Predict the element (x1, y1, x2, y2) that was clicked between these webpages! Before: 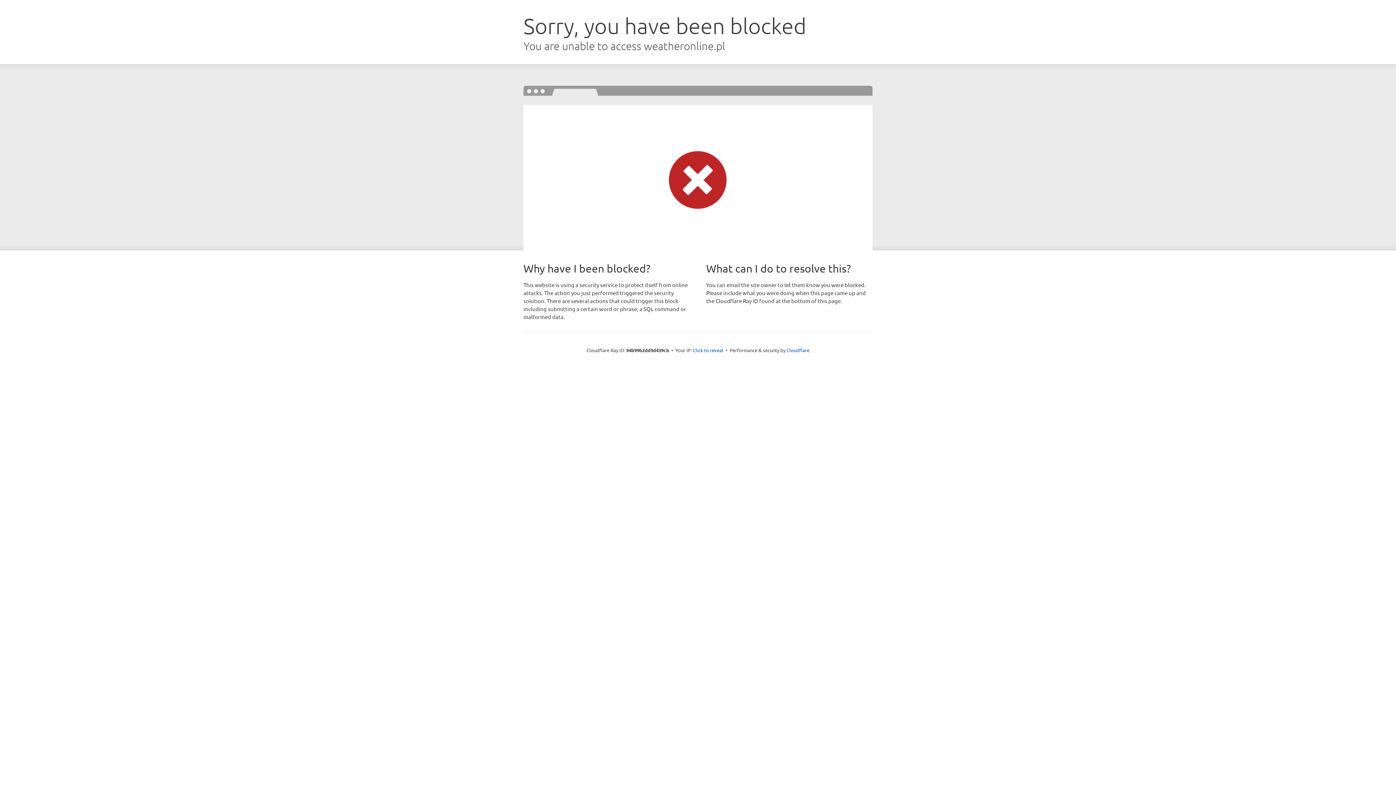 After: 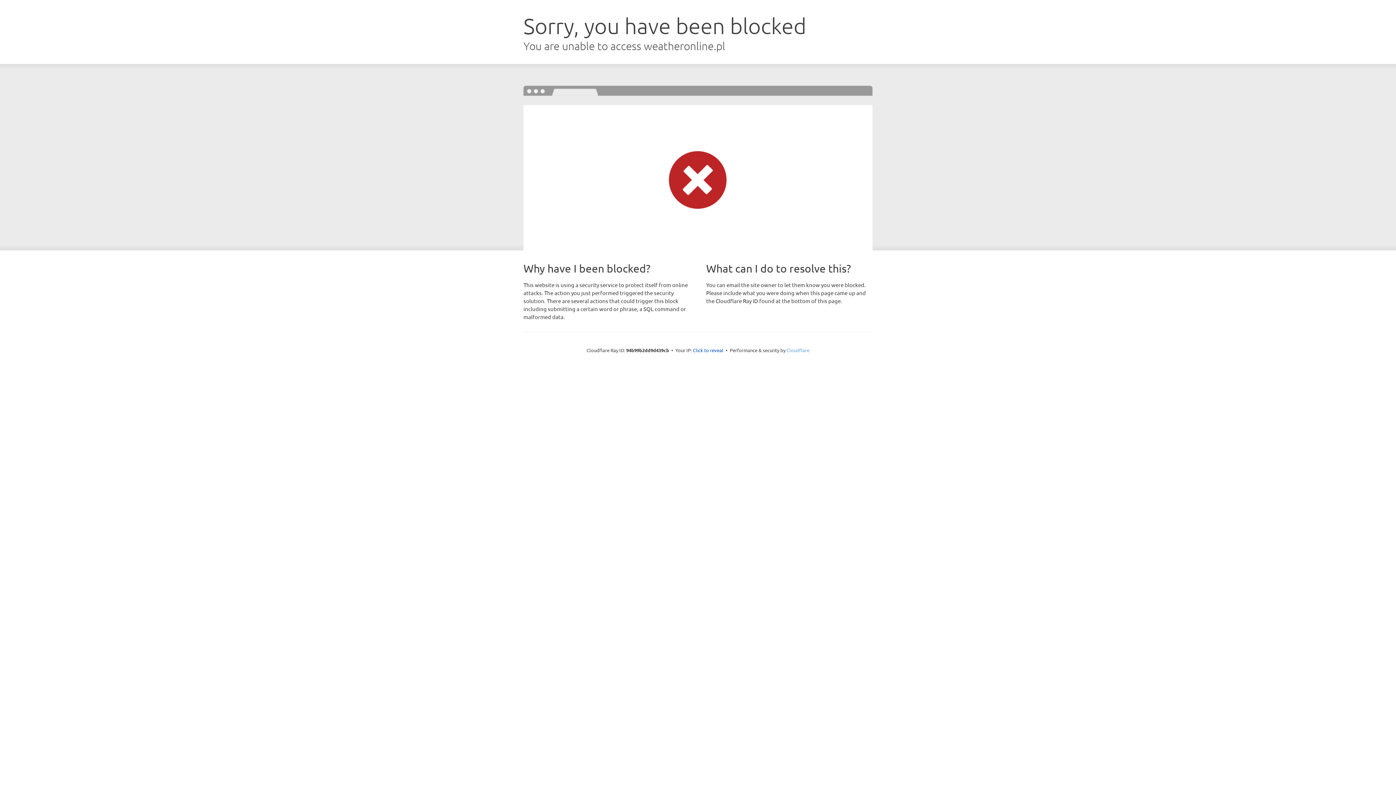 Action: bbox: (786, 347, 809, 353) label: Cloudflare